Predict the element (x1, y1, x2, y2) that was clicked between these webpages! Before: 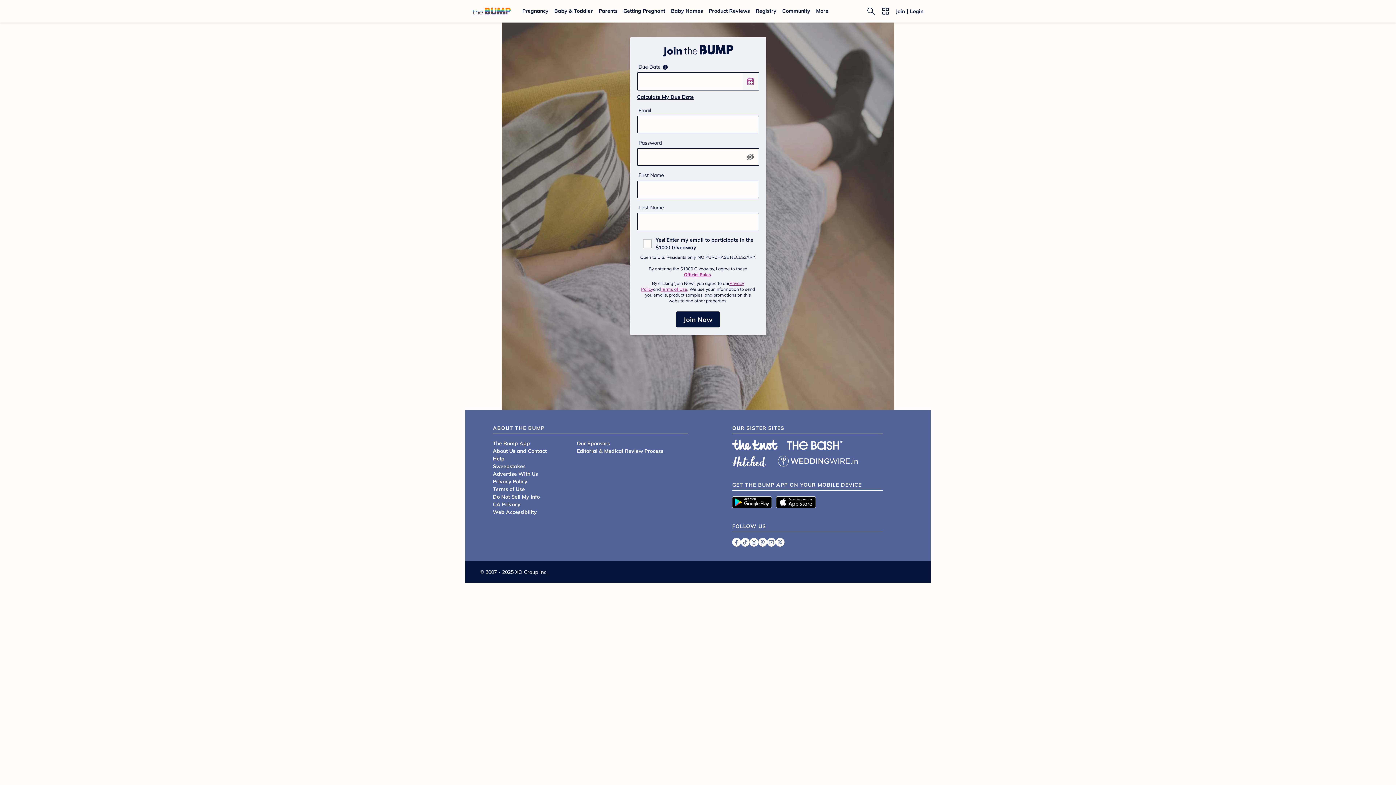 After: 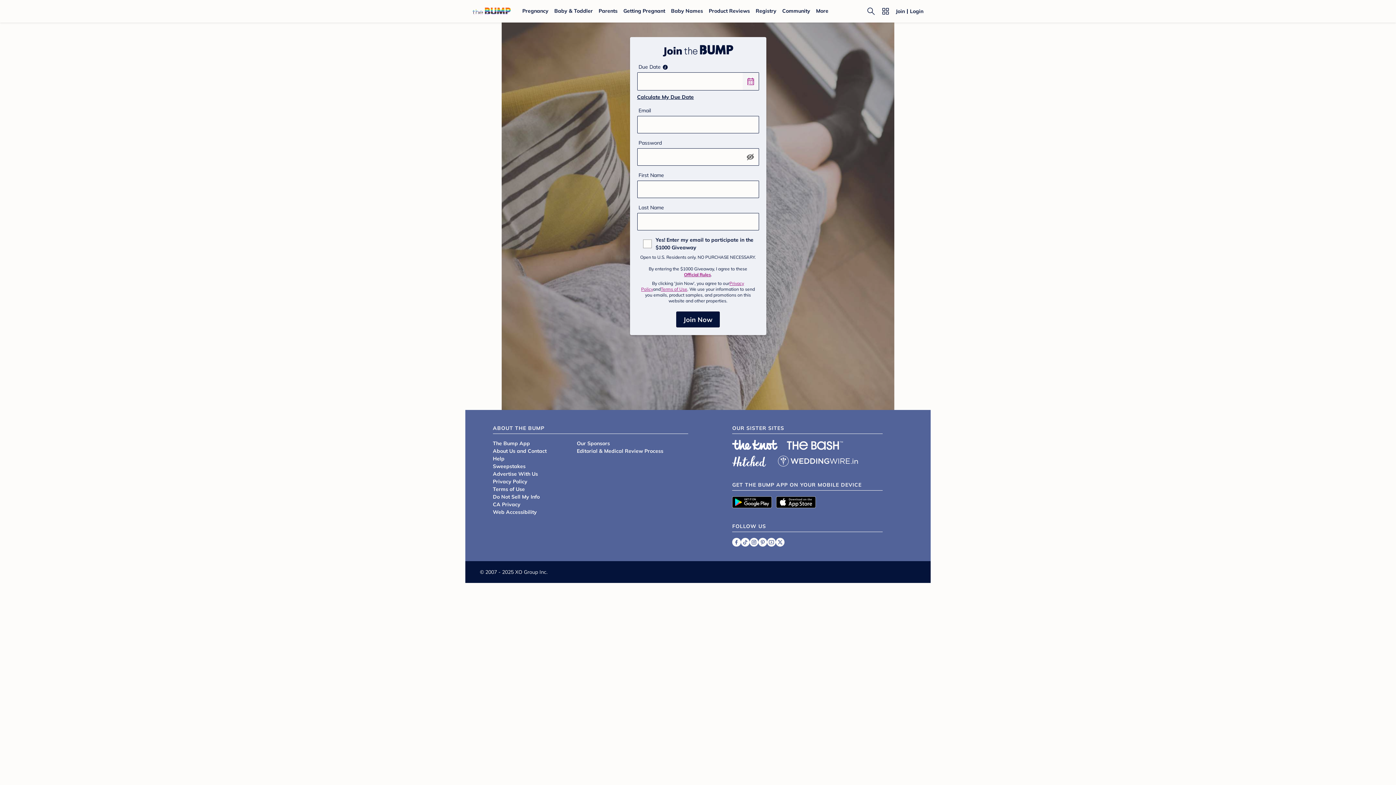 Action: bbox: (741, 538, 749, 546) label: Tiktok Icon